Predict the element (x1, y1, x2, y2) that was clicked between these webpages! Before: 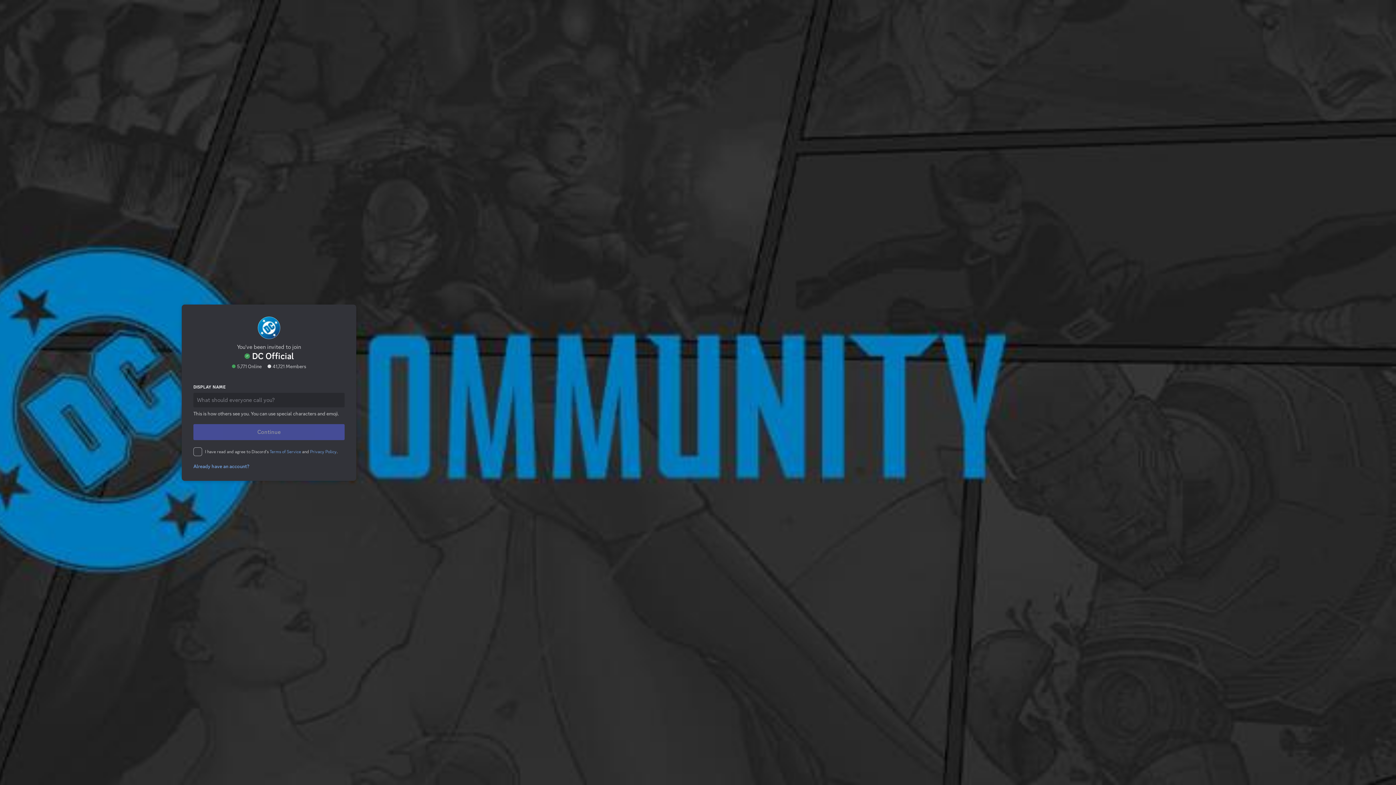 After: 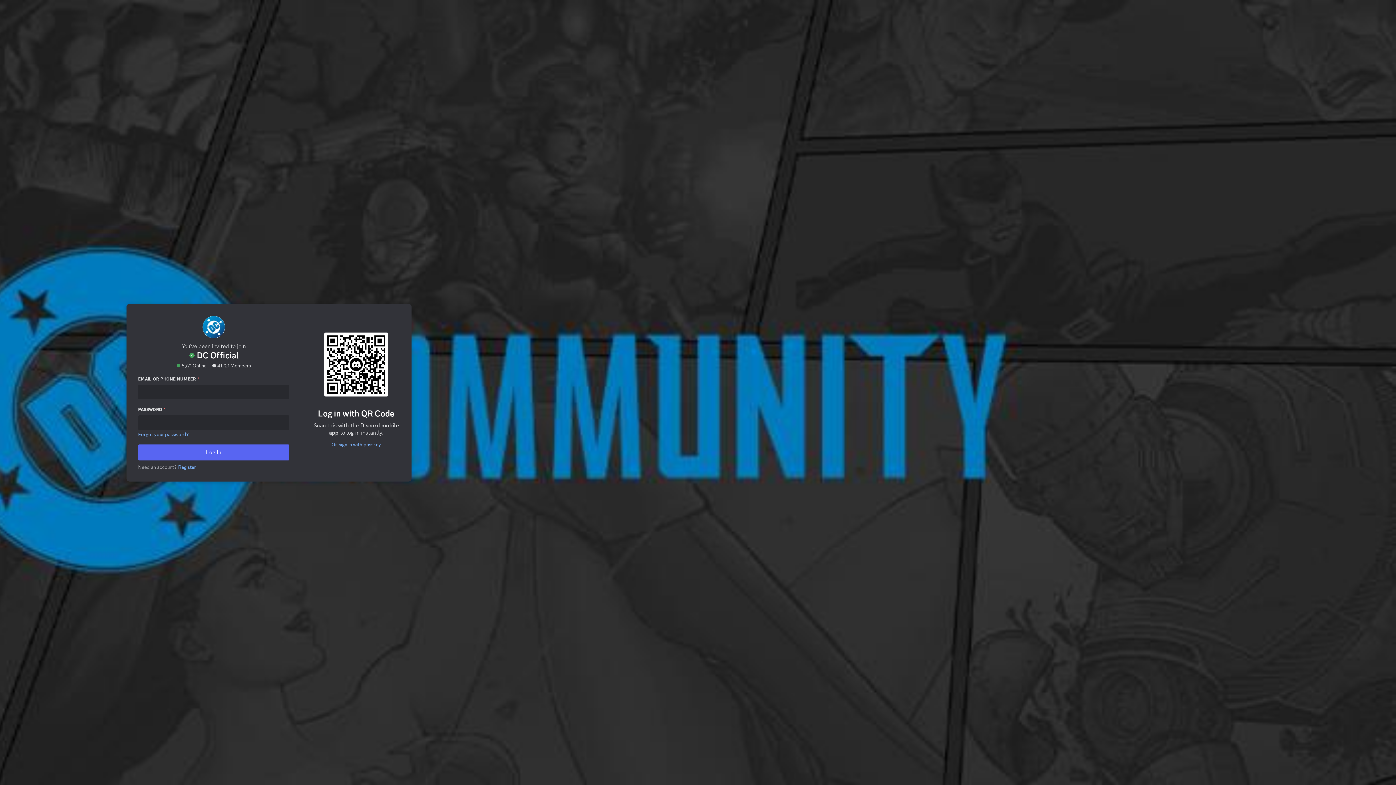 Action: bbox: (189, 436, 252, 442) label: Already have an account?